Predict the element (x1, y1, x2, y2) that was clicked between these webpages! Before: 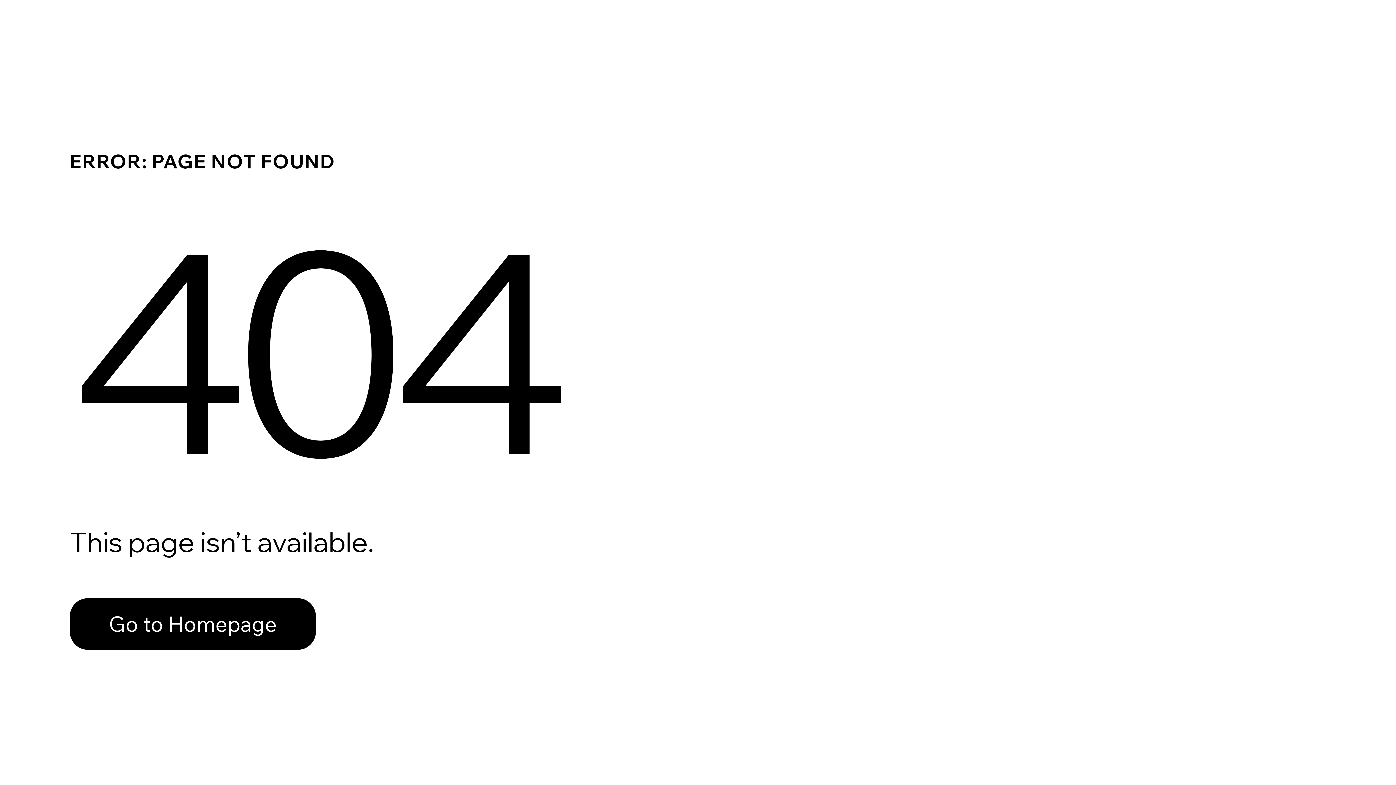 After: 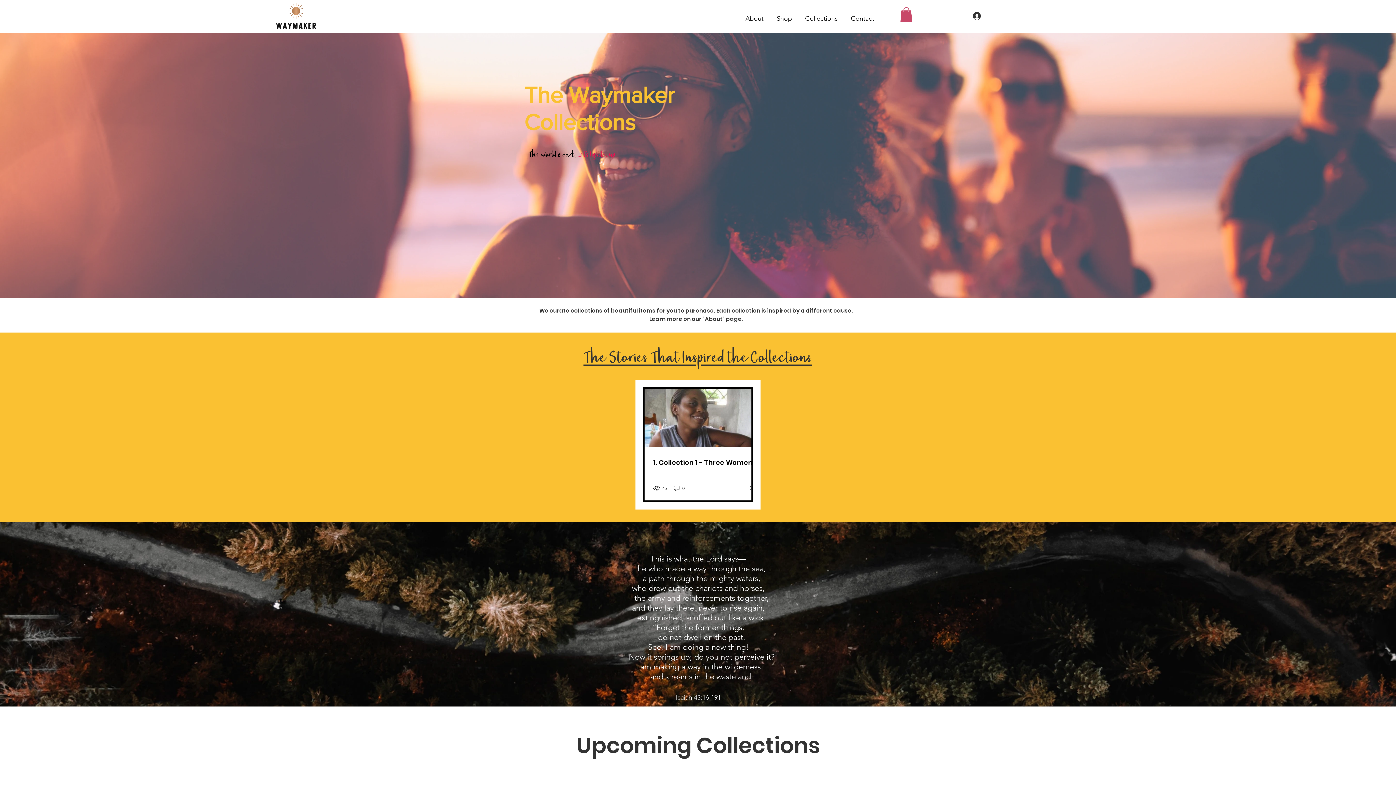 Action: label: Go to Homepage bbox: (69, 582, 768, 659)